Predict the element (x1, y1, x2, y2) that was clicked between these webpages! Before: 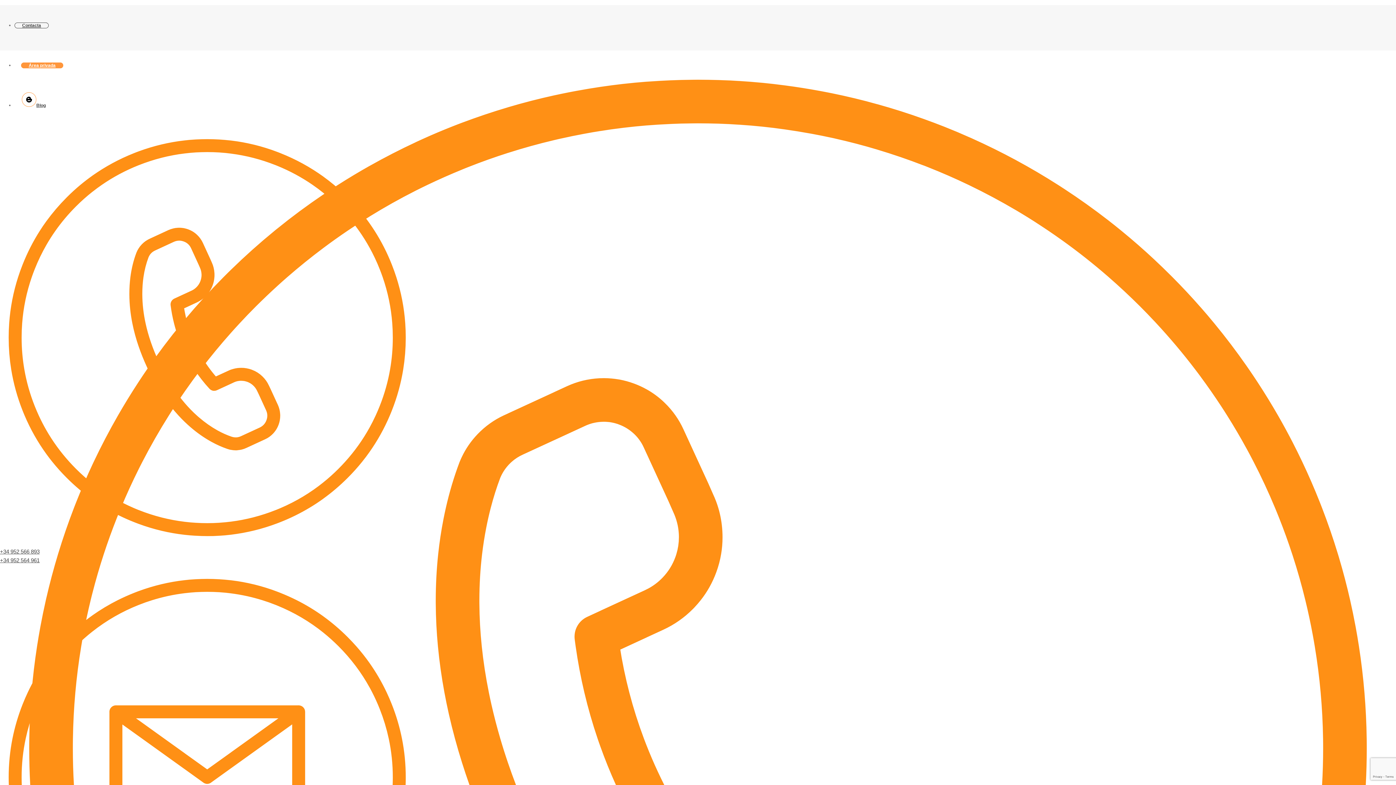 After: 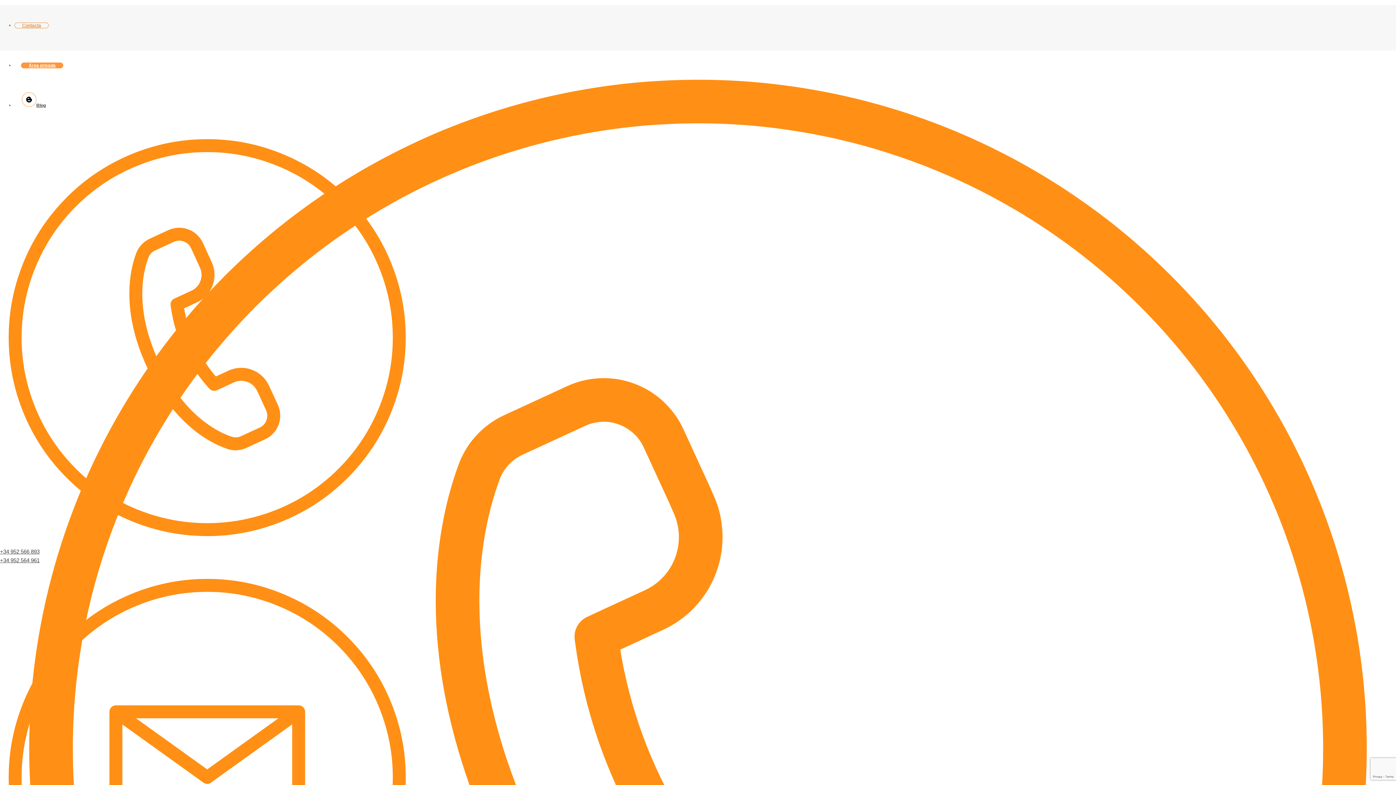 Action: bbox: (14, 22, 48, 28) label: Contacta